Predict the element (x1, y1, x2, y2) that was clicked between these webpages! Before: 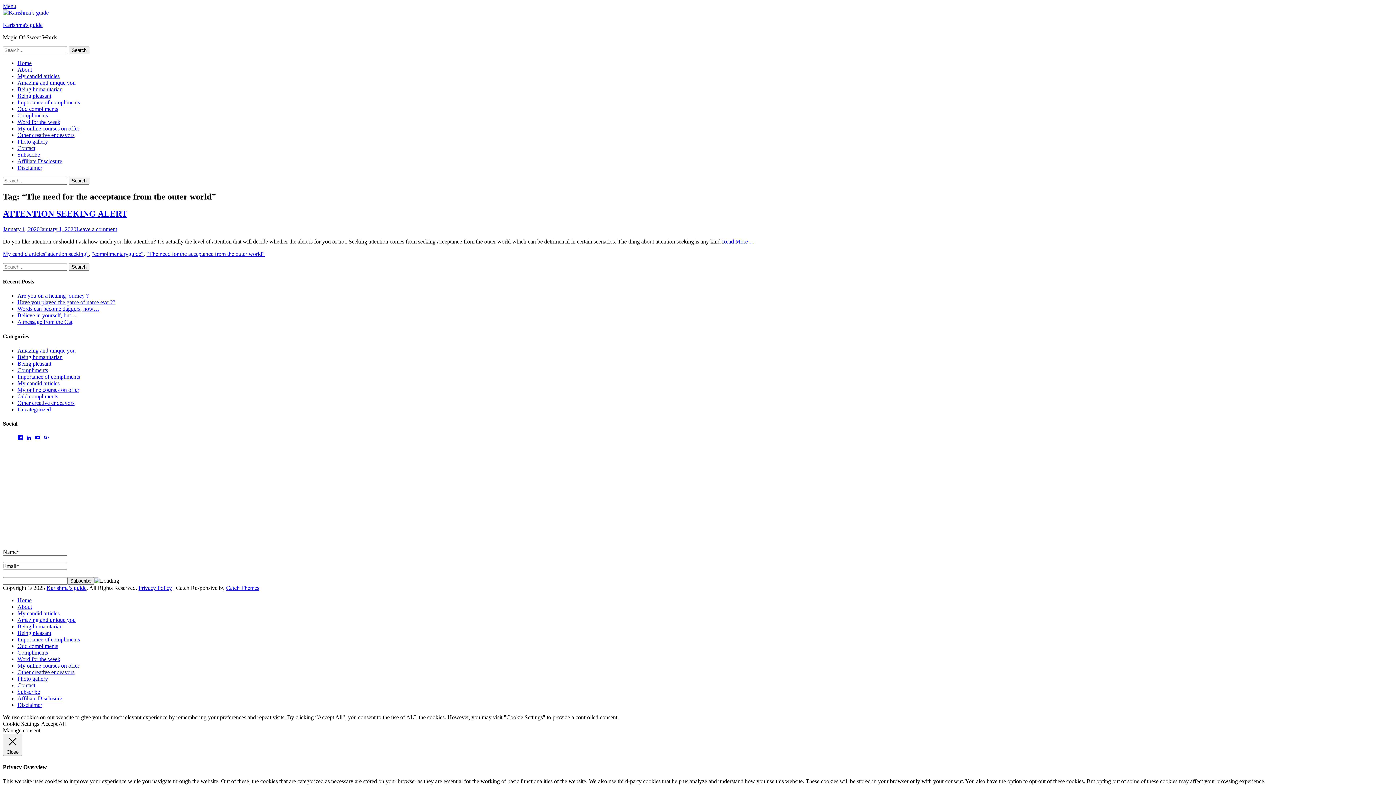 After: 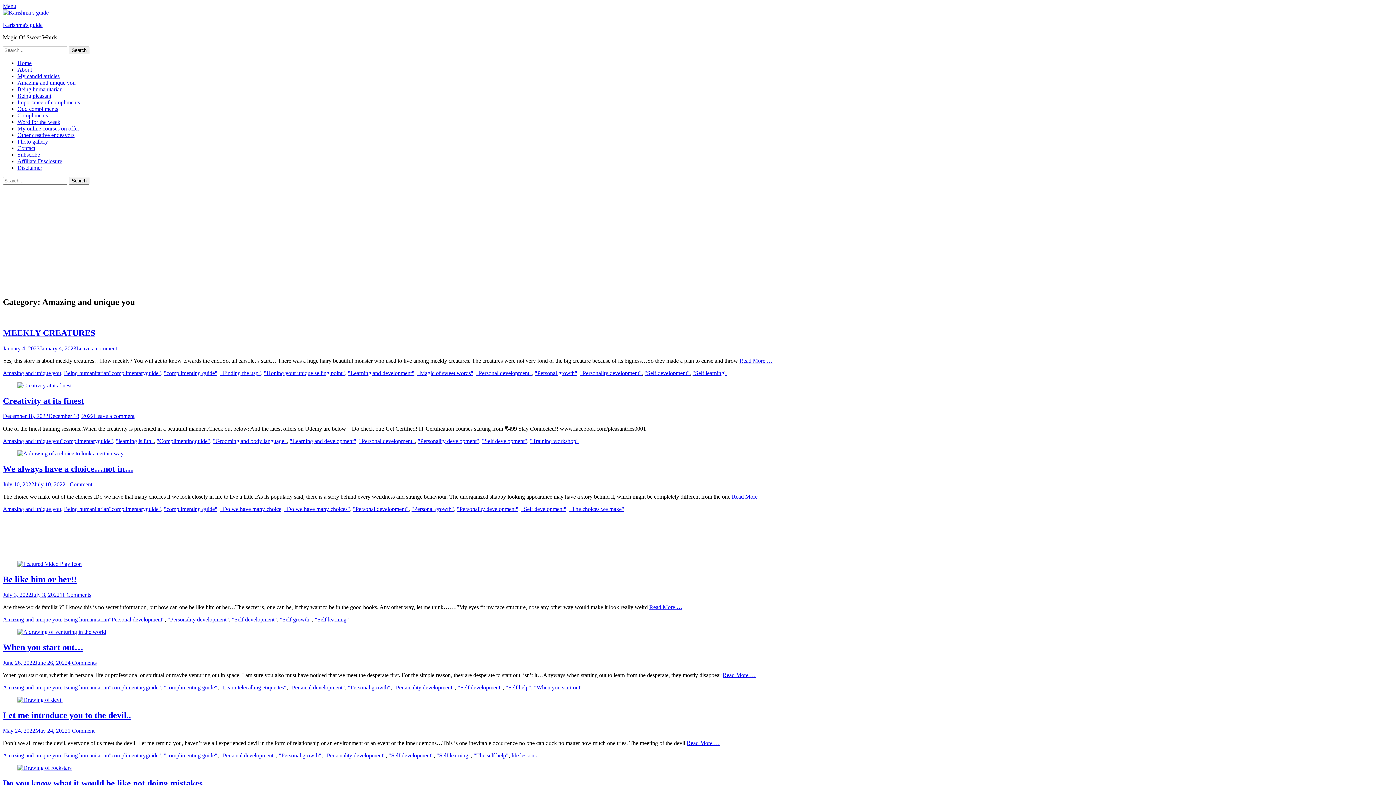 Action: label: Amazing and unique you bbox: (17, 79, 75, 85)